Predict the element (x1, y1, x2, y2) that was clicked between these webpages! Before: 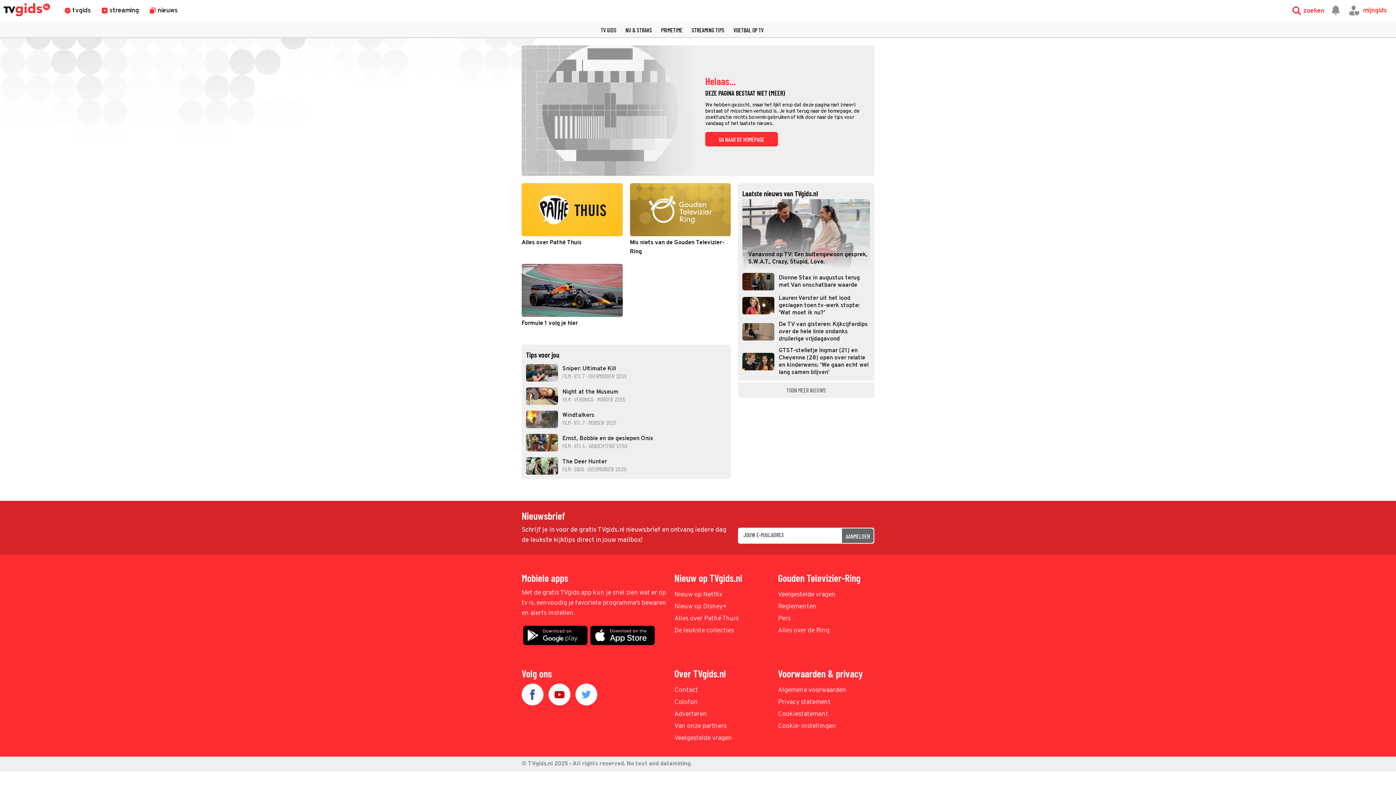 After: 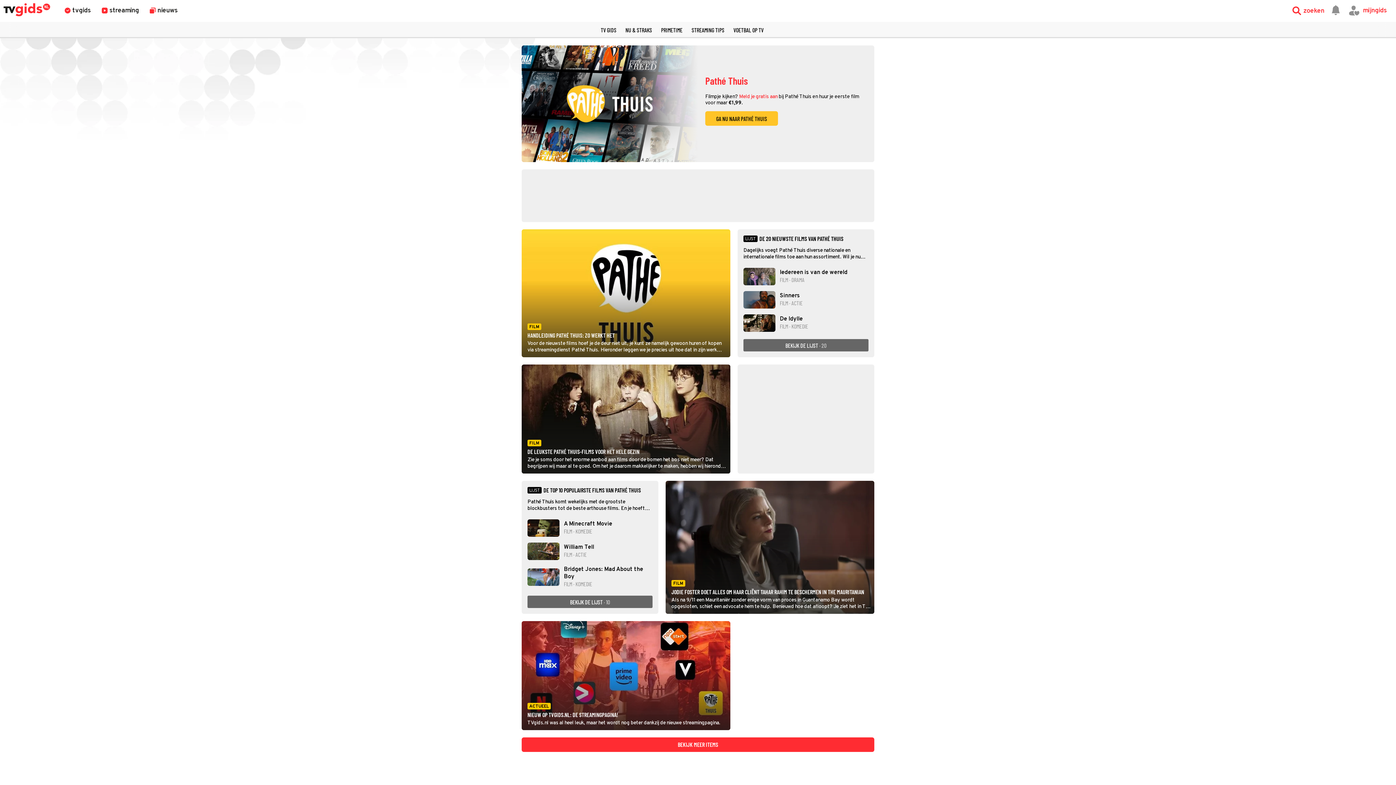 Action: label: Alles over Pathé Thuis bbox: (674, 614, 770, 624)